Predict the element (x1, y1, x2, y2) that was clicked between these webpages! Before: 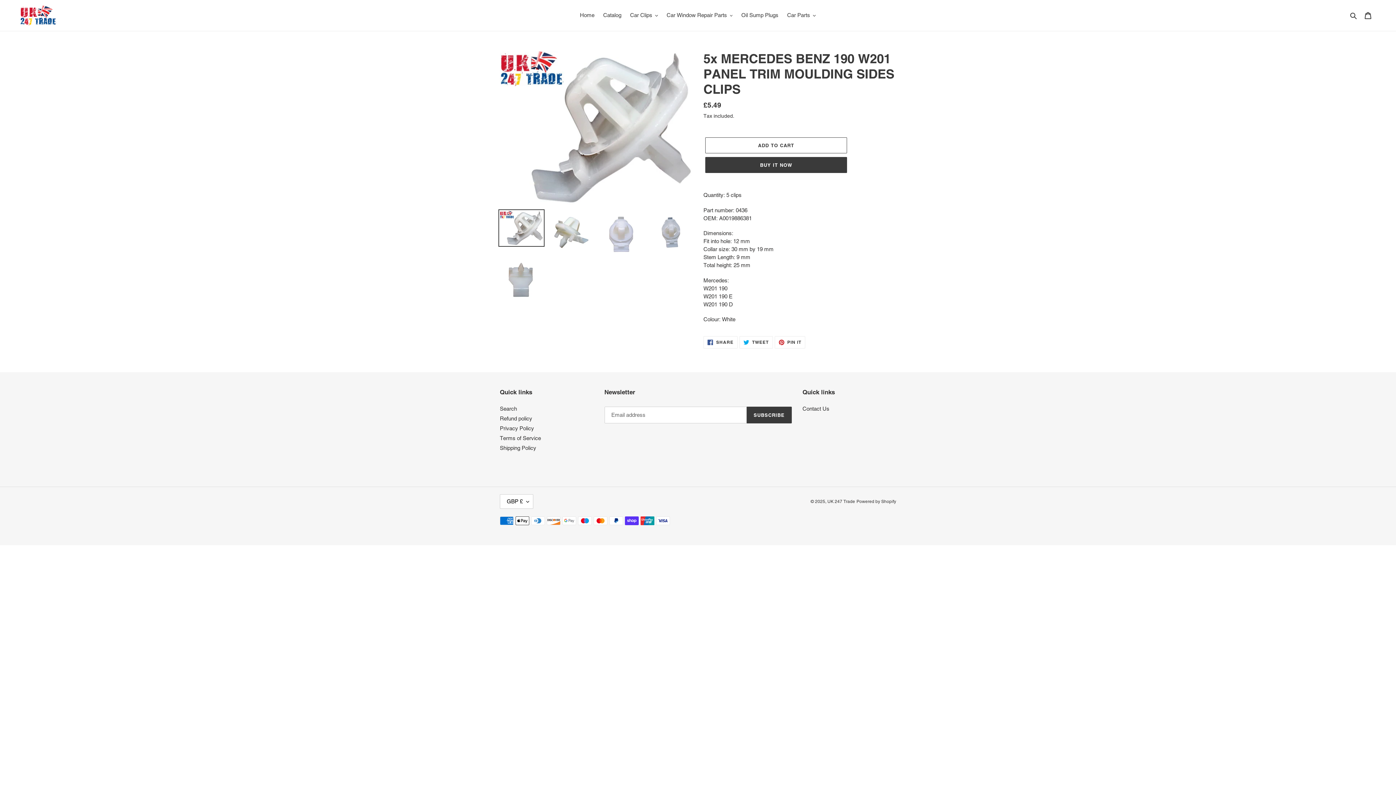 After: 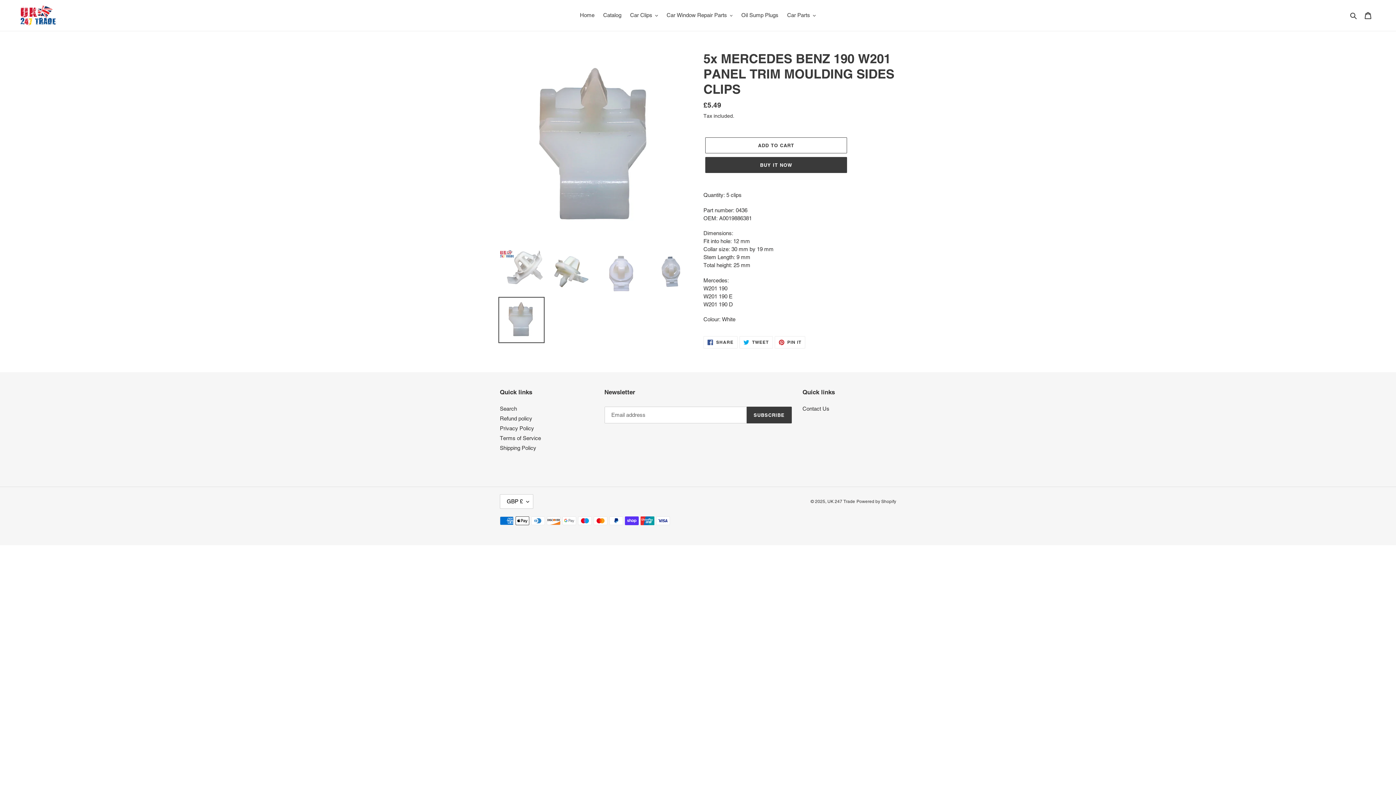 Action: bbox: (498, 257, 544, 304)